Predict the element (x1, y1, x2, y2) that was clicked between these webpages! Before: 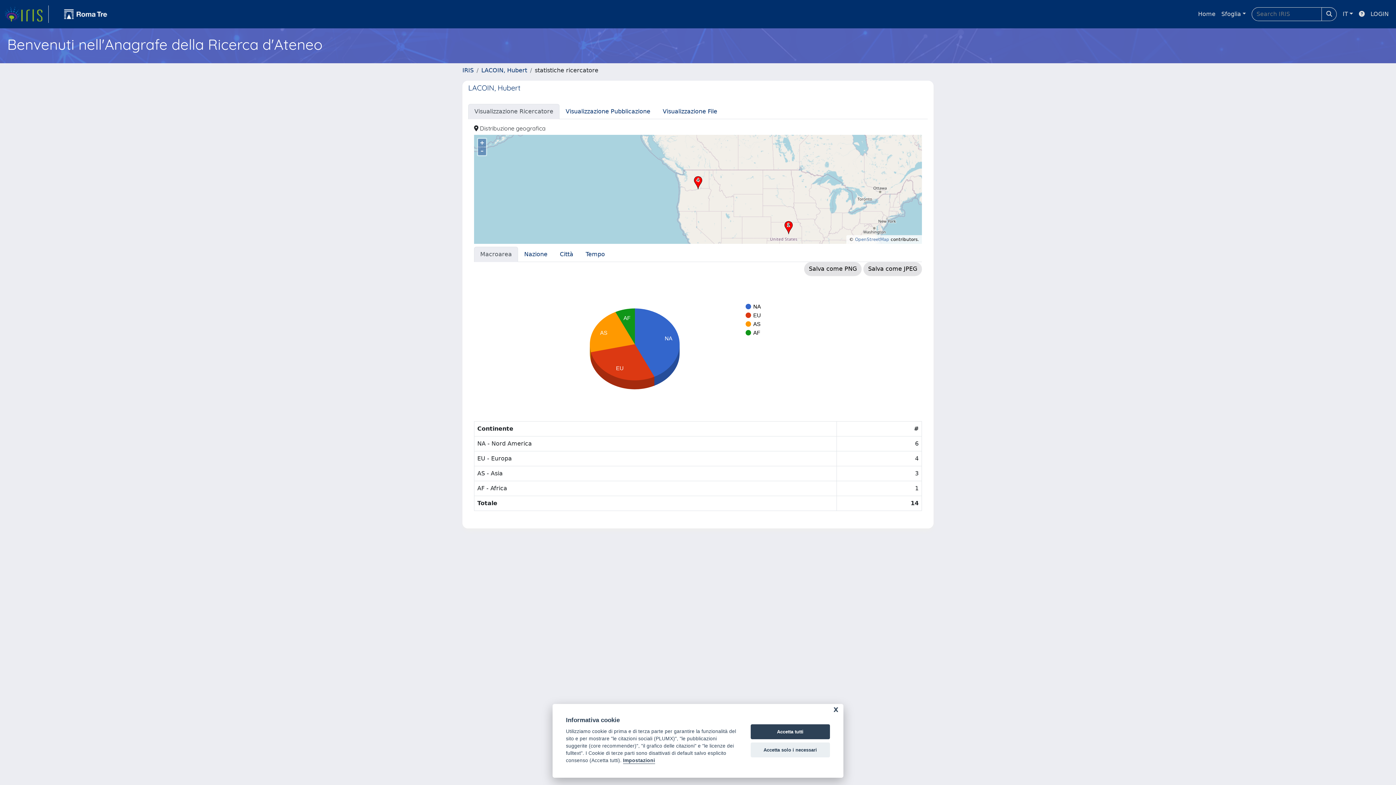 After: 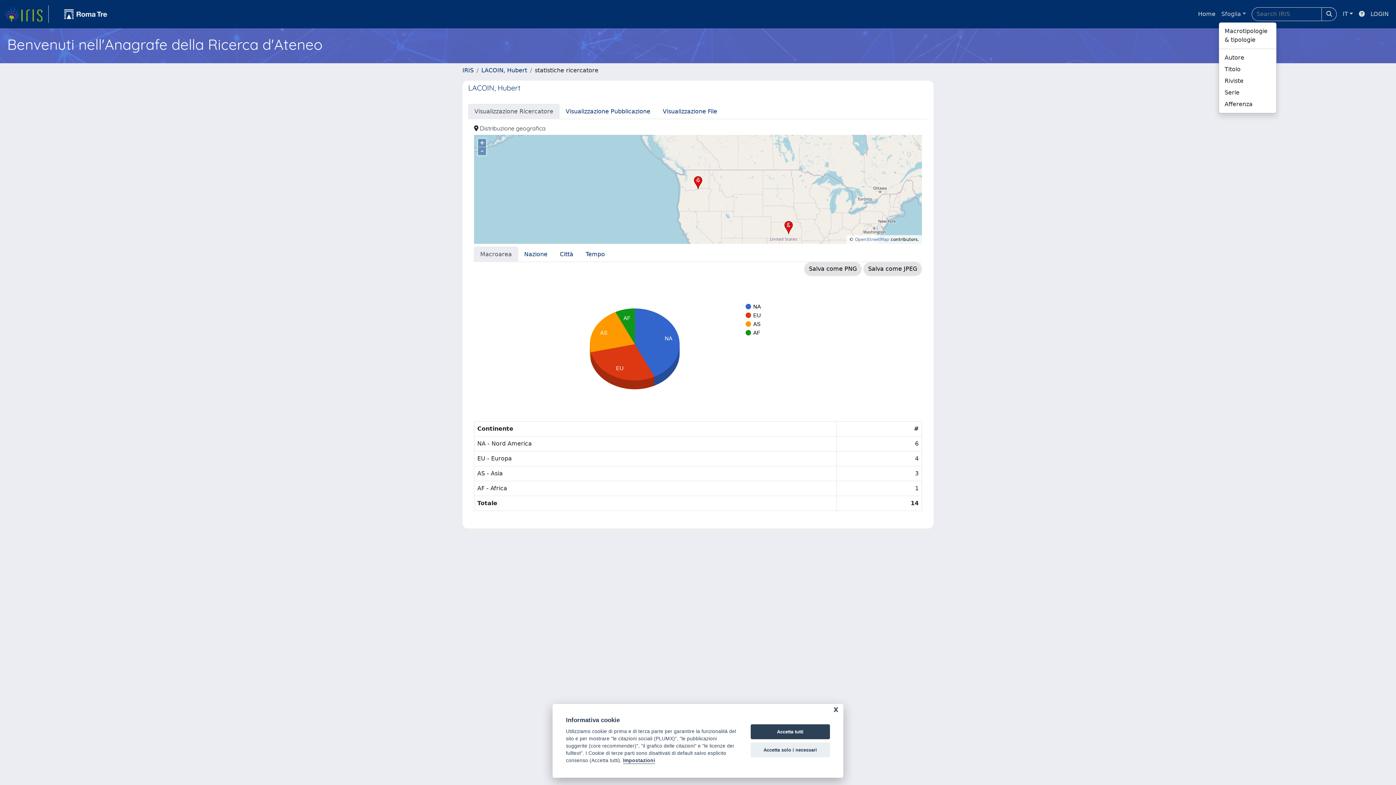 Action: bbox: (1218, 6, 1249, 21) label: Sfoglia